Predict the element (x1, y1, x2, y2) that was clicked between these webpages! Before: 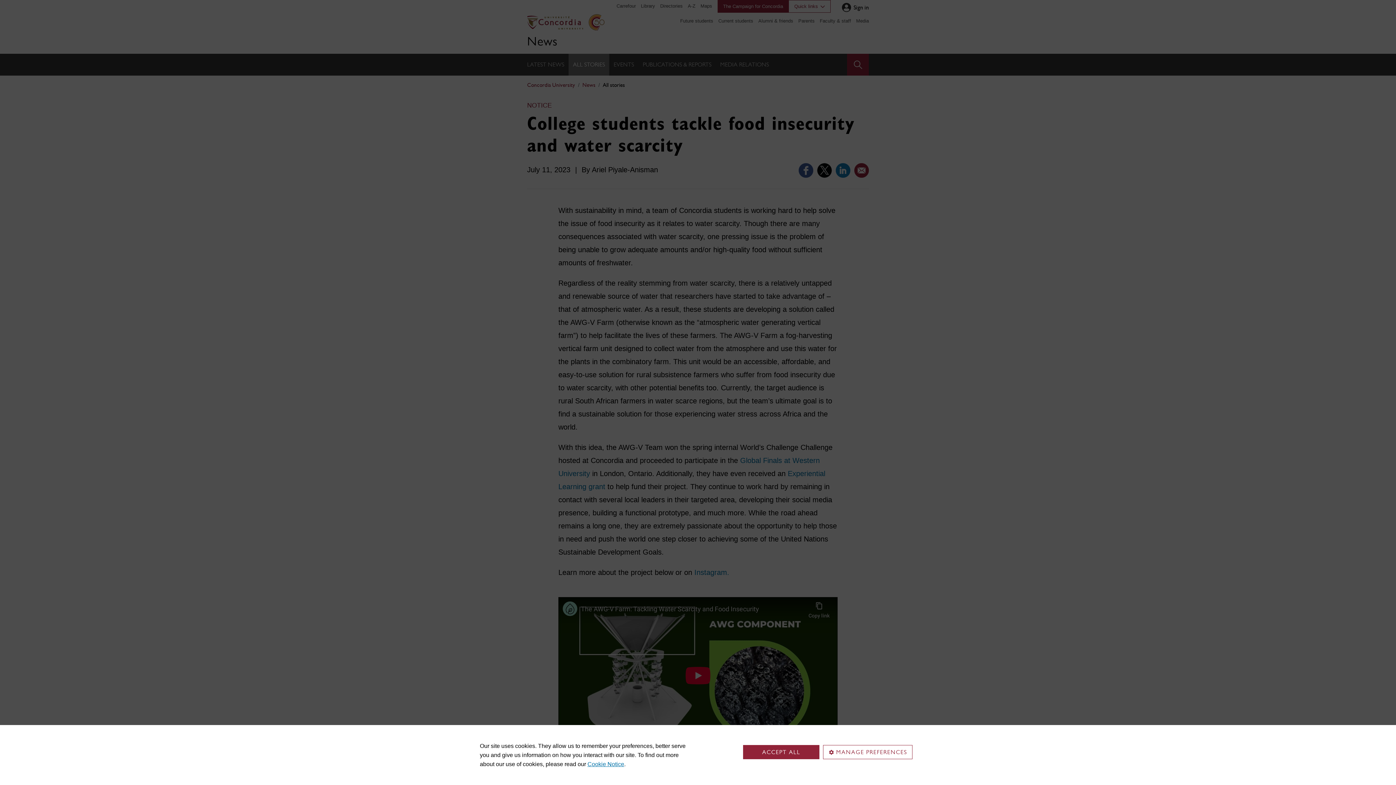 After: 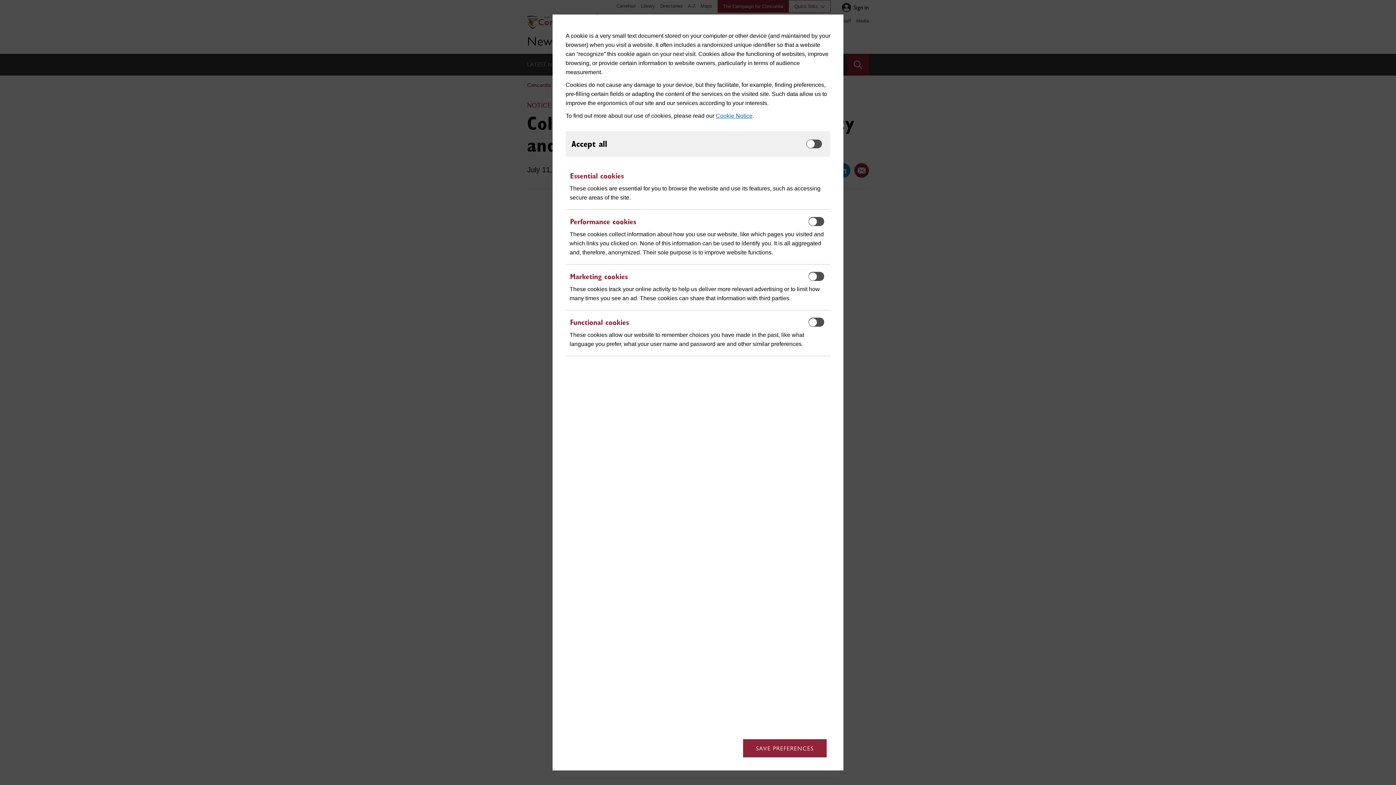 Action: label: MANAGE PREFERENCES bbox: (823, 745, 912, 759)